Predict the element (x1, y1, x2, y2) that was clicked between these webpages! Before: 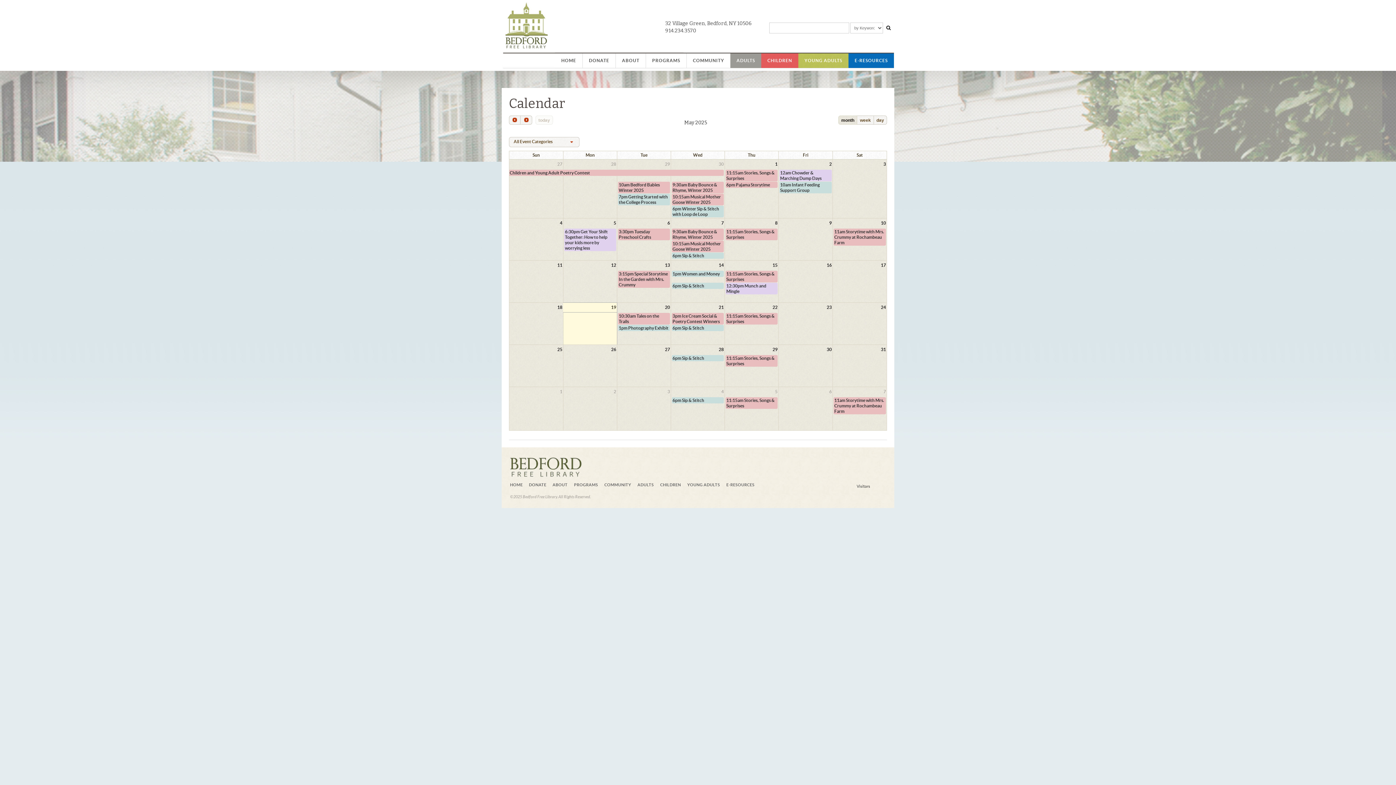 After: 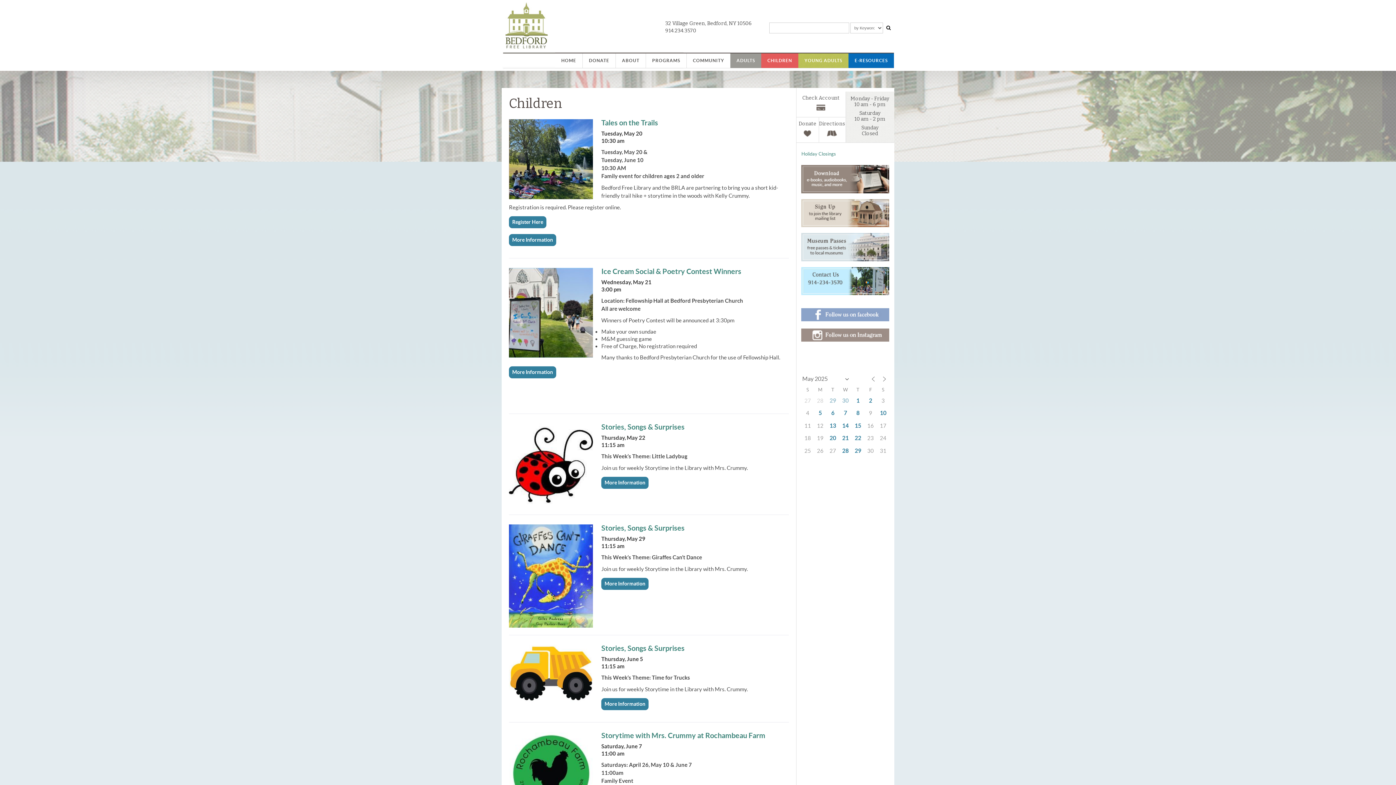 Action: label: CHILDREN bbox: (761, 53, 798, 68)